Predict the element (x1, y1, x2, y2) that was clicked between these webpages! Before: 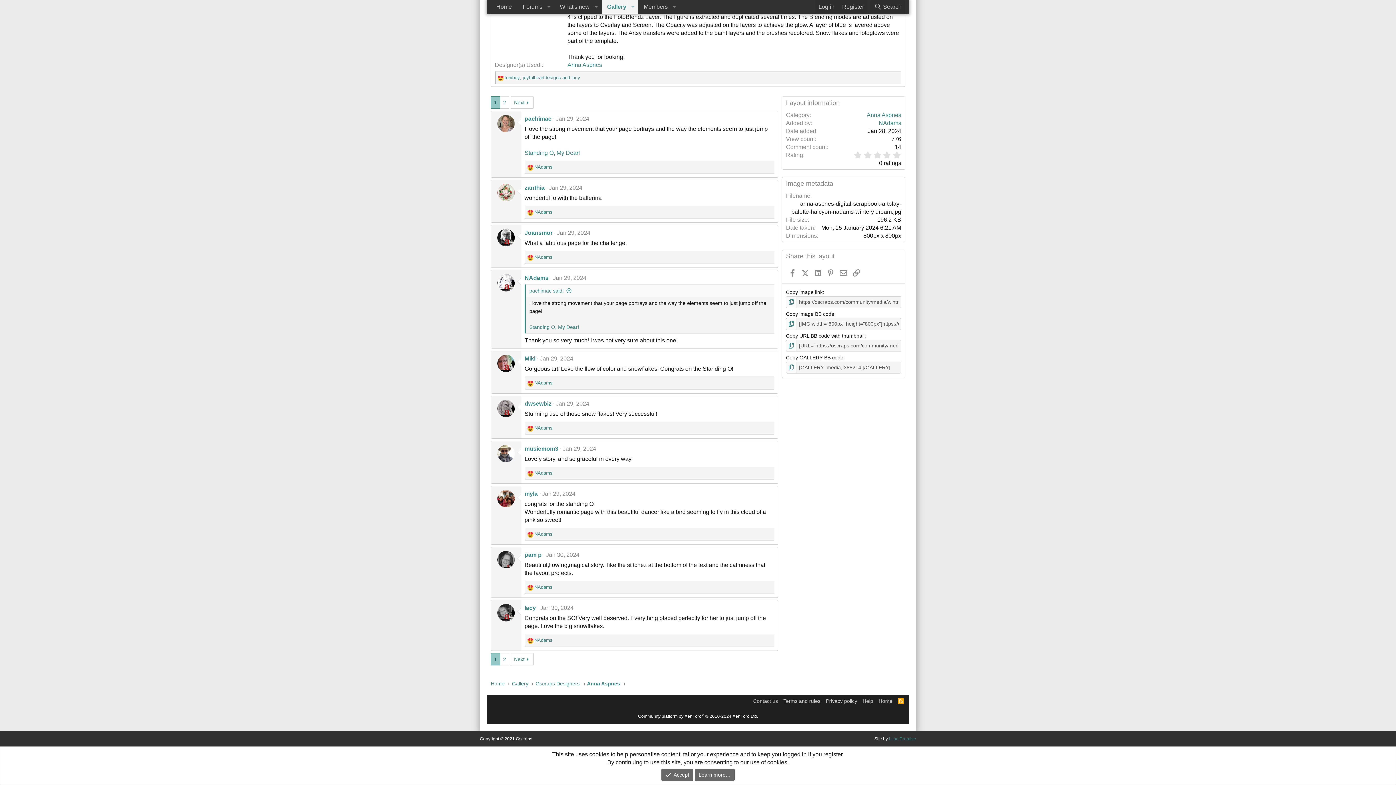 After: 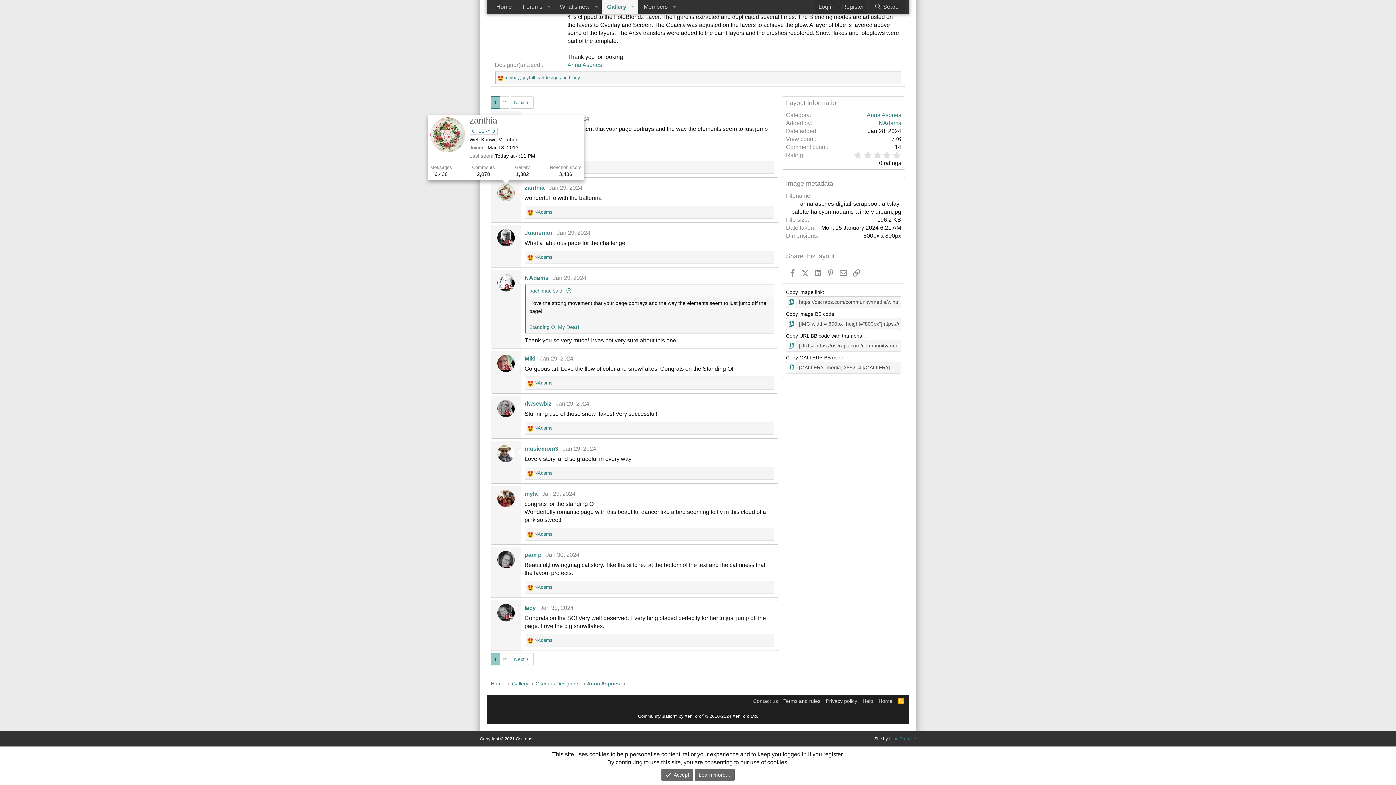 Action: bbox: (497, 184, 514, 201)